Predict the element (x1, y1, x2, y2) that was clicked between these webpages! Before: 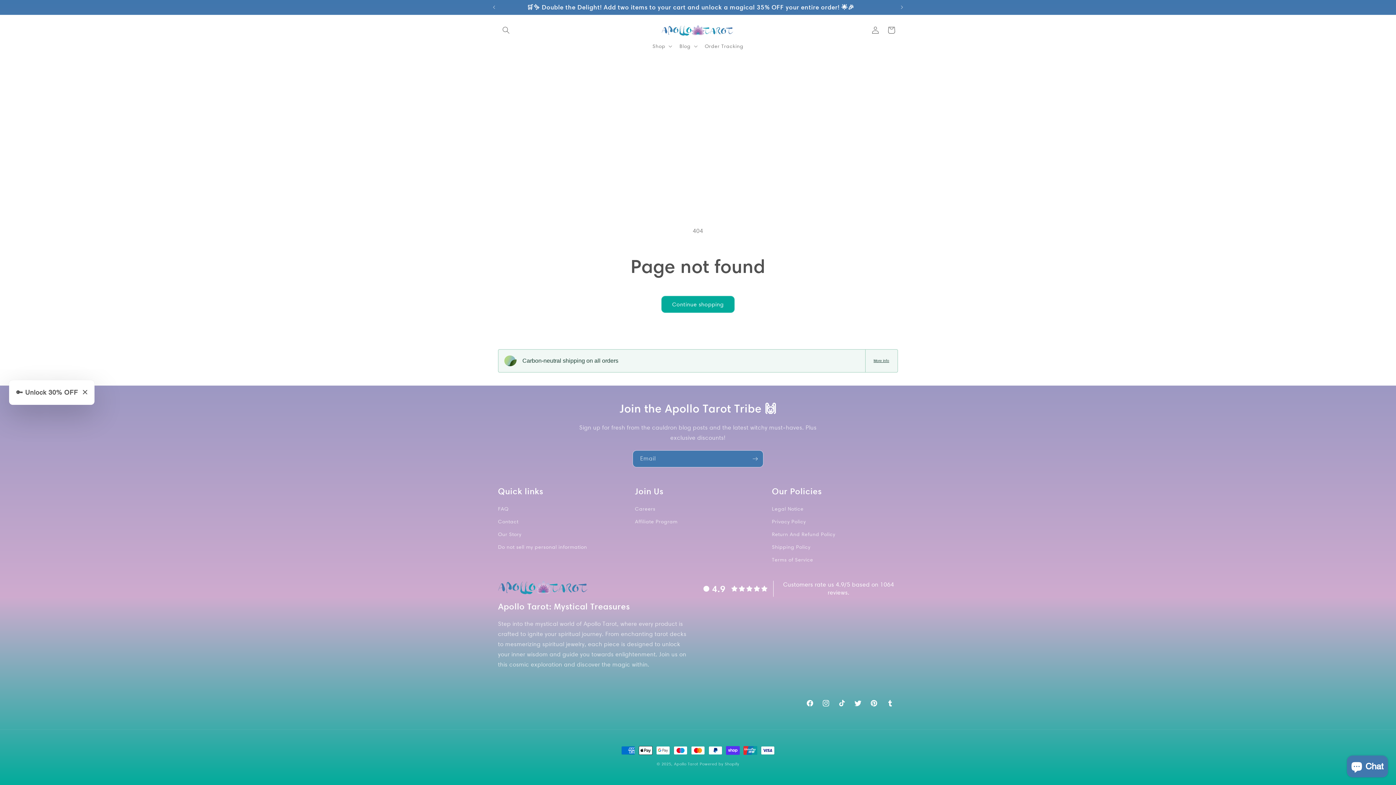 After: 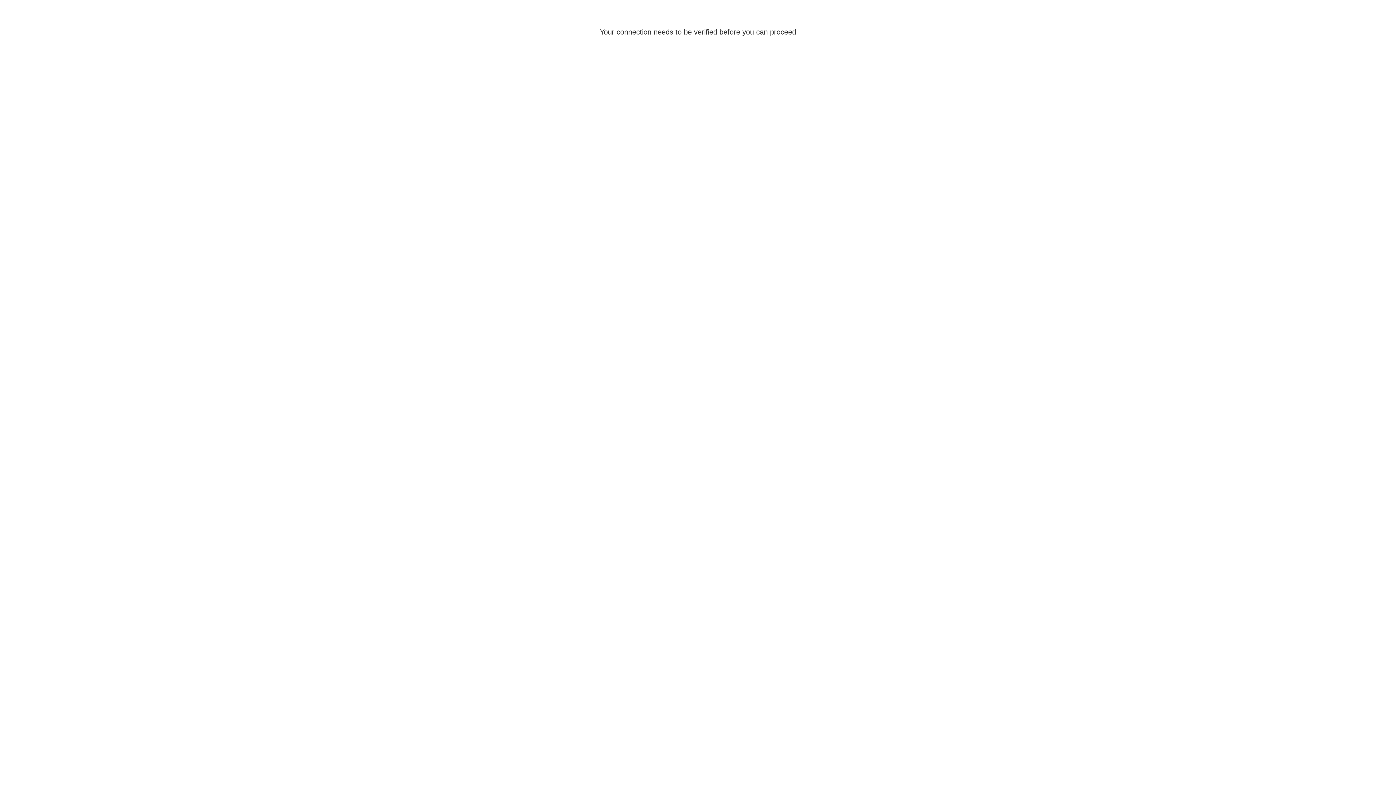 Action: bbox: (867, 22, 883, 38) label: Log in